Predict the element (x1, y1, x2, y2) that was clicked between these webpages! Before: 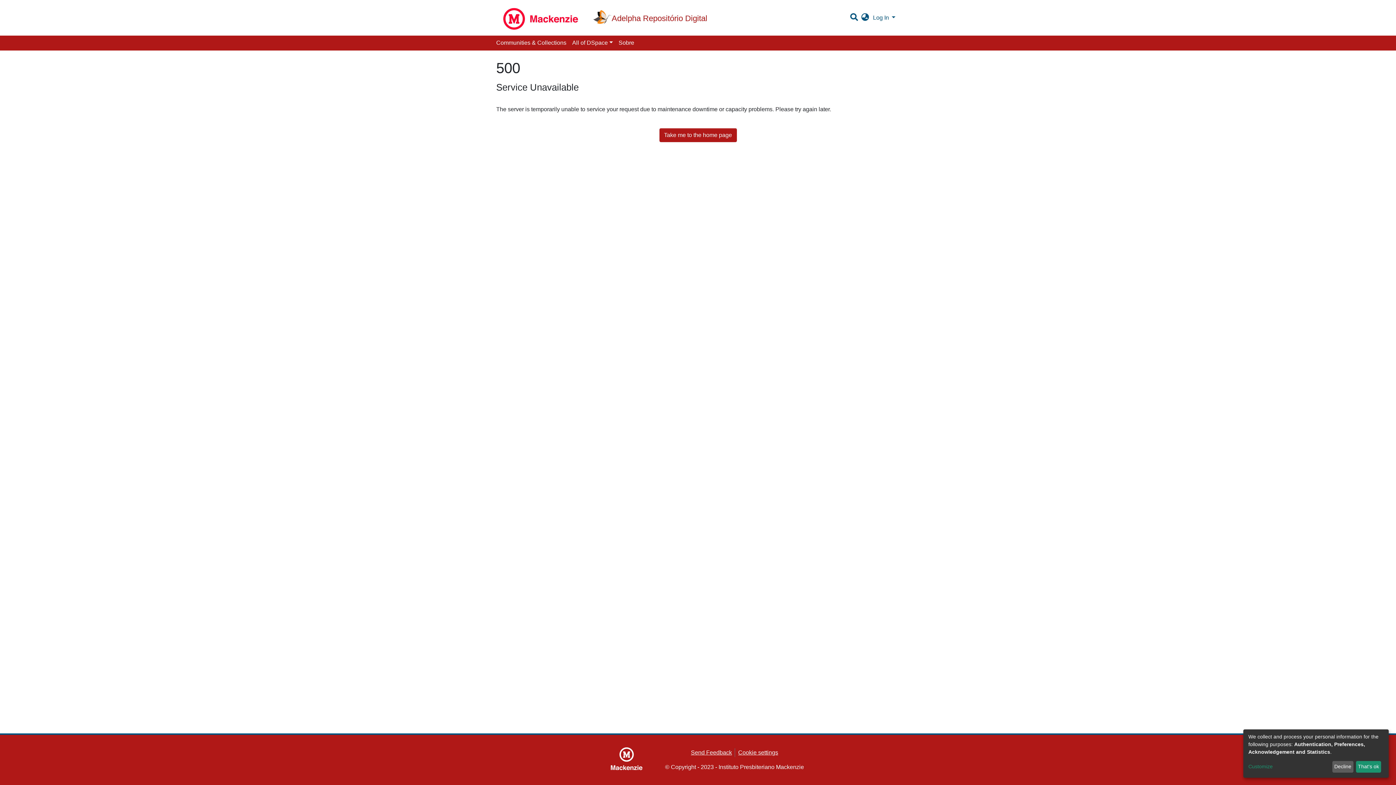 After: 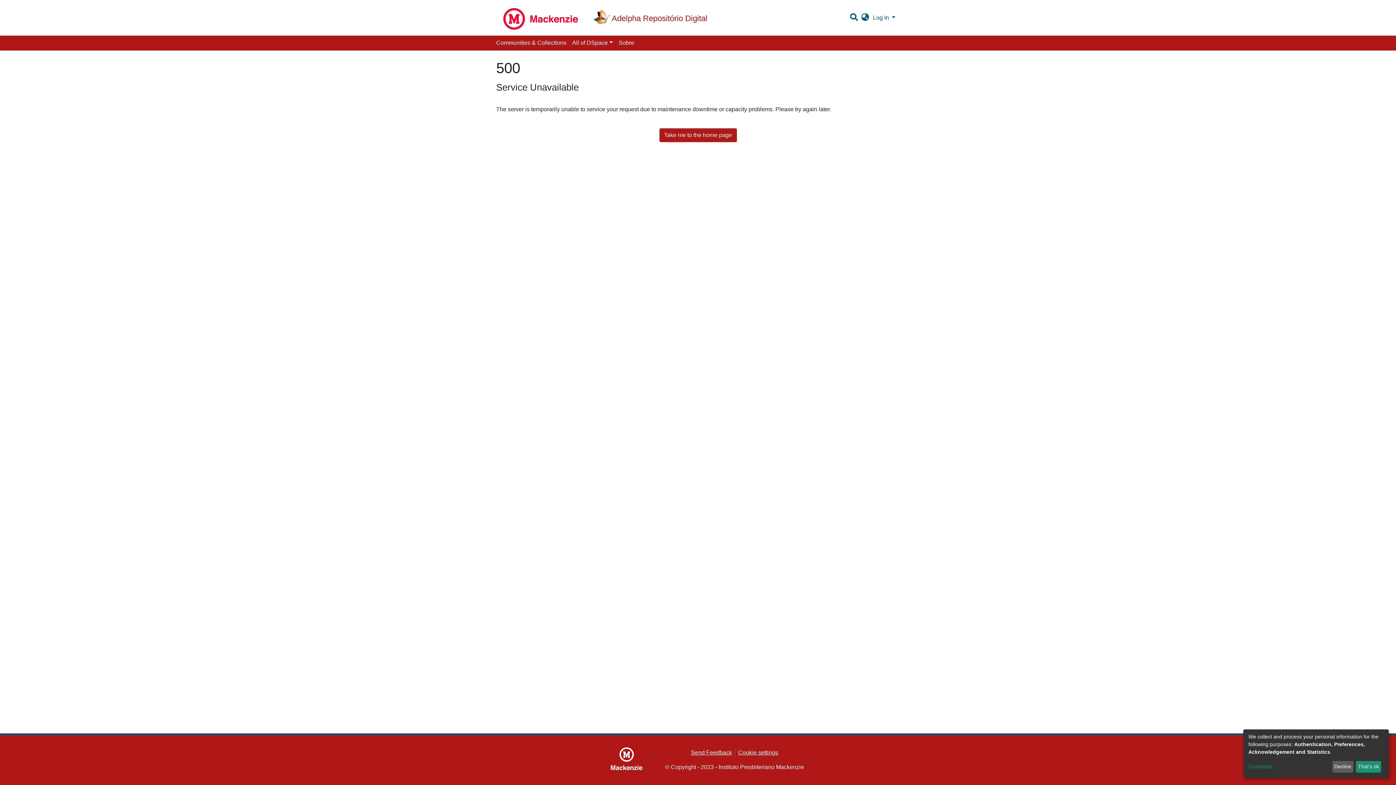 Action: bbox: (659, 128, 736, 142) label: Take me to the home page